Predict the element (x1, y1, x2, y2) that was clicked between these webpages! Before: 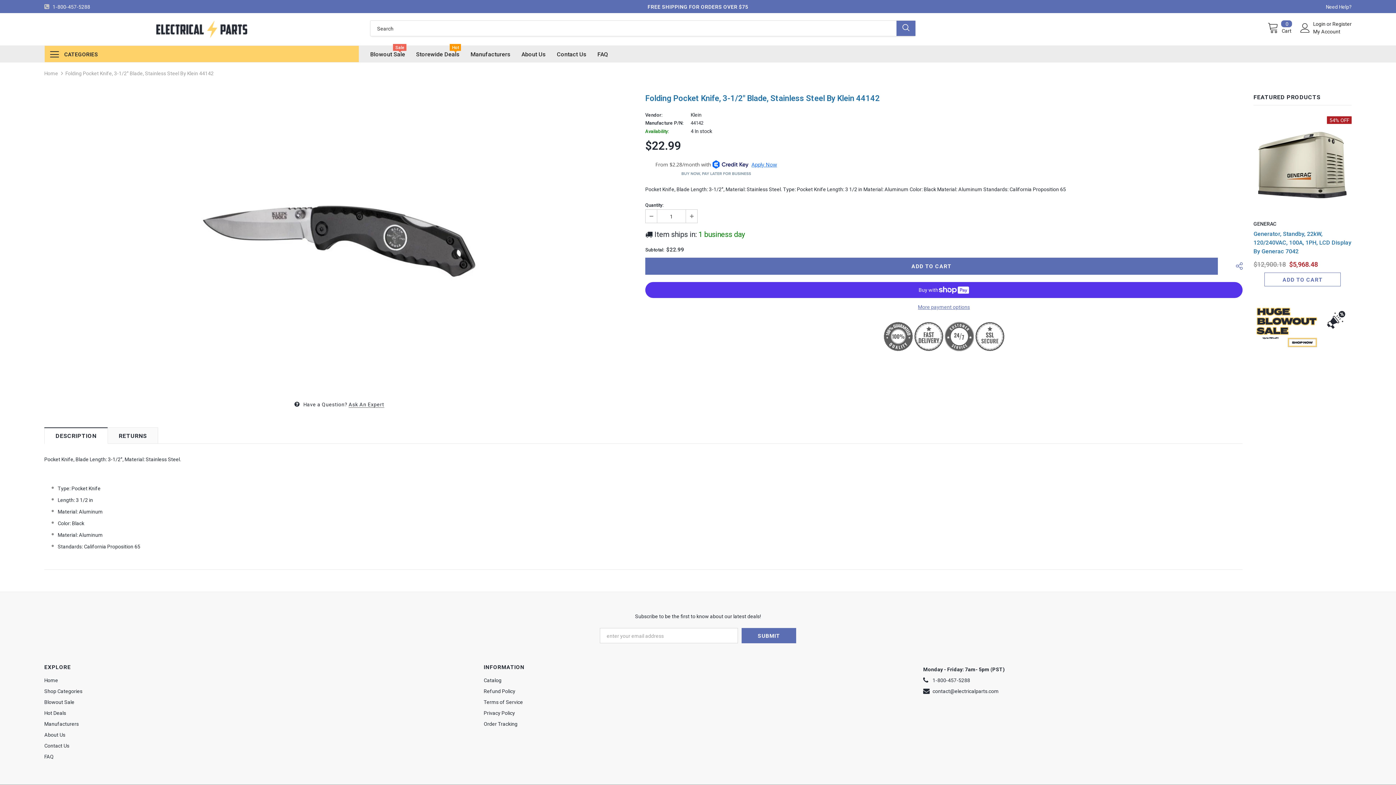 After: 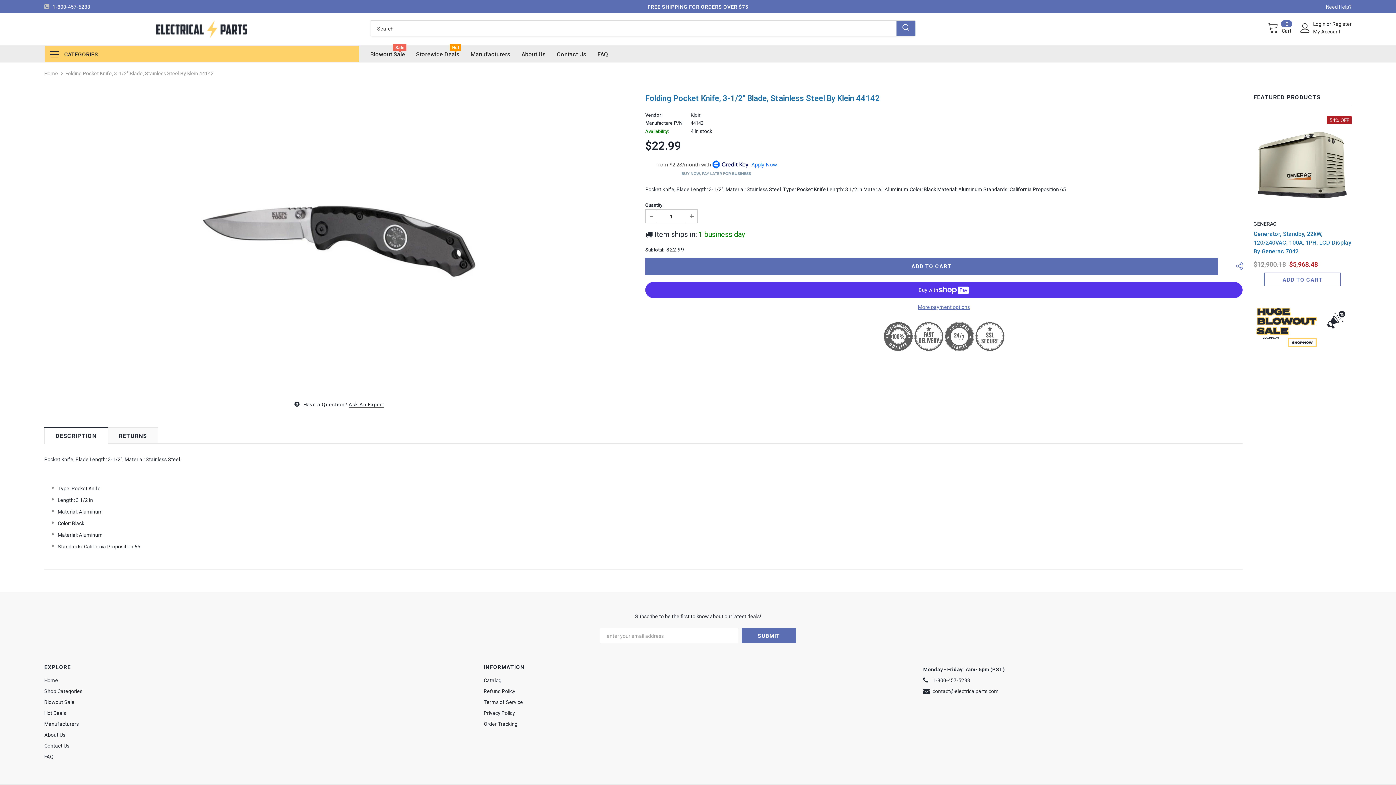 Action: label: DESCRIPTION bbox: (44, 427, 107, 443)